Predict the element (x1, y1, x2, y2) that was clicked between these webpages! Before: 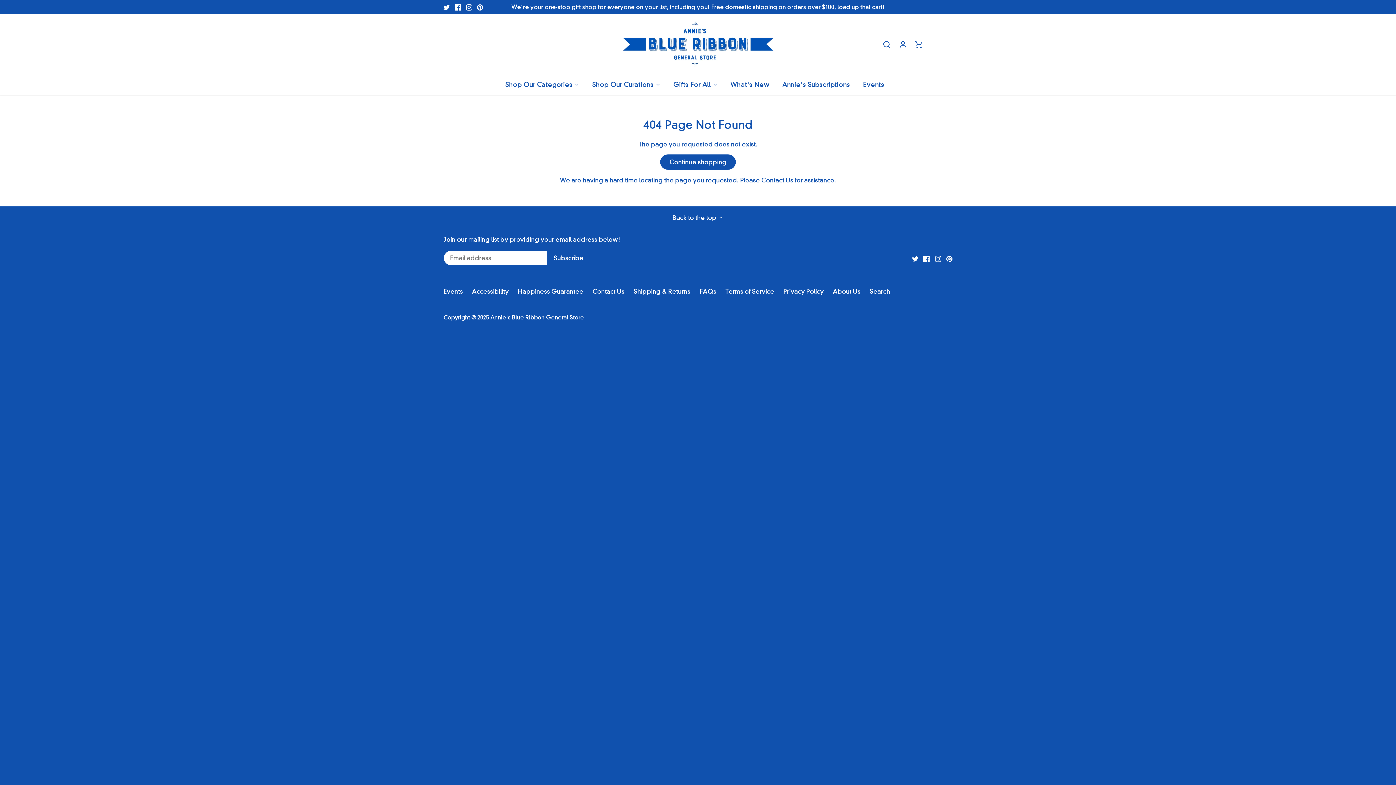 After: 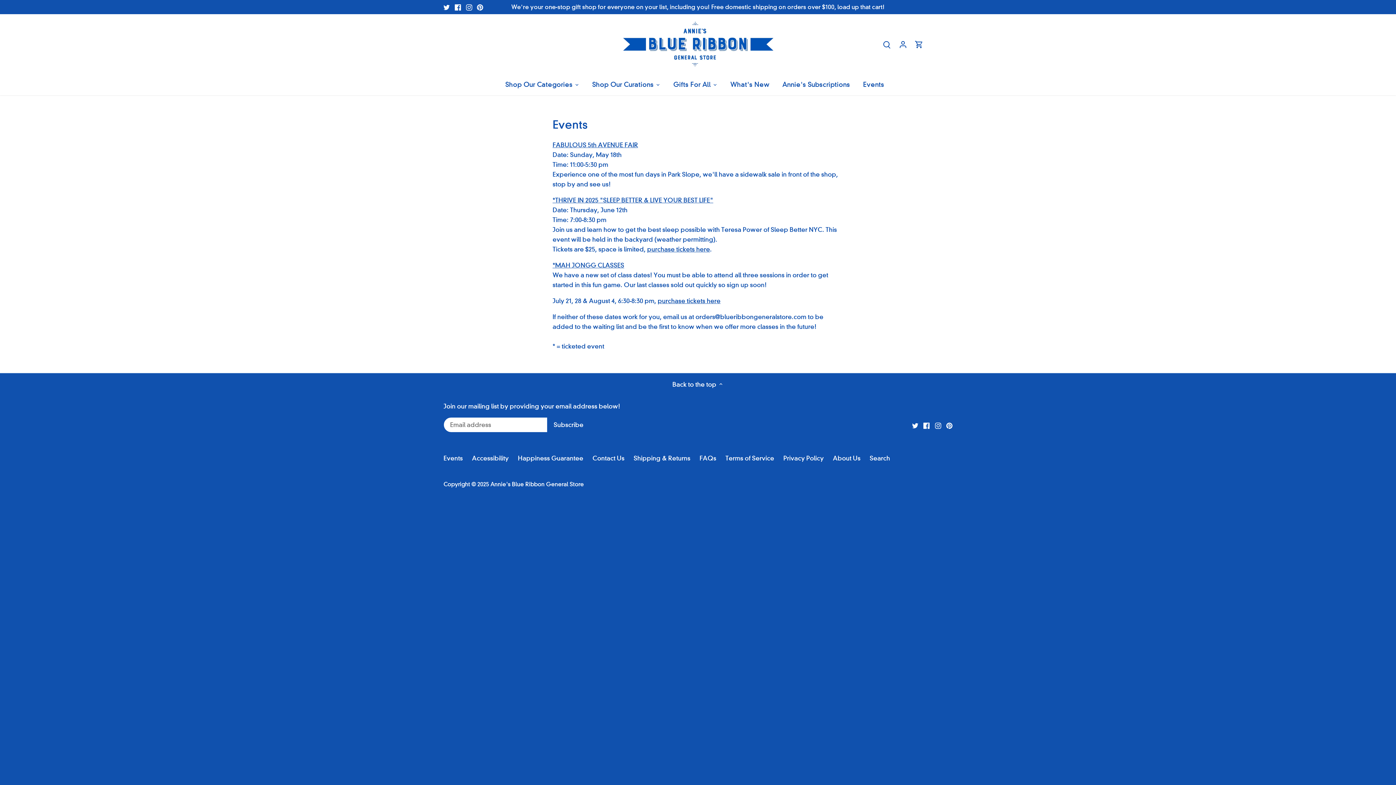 Action: label: Events bbox: (443, 287, 462, 295)